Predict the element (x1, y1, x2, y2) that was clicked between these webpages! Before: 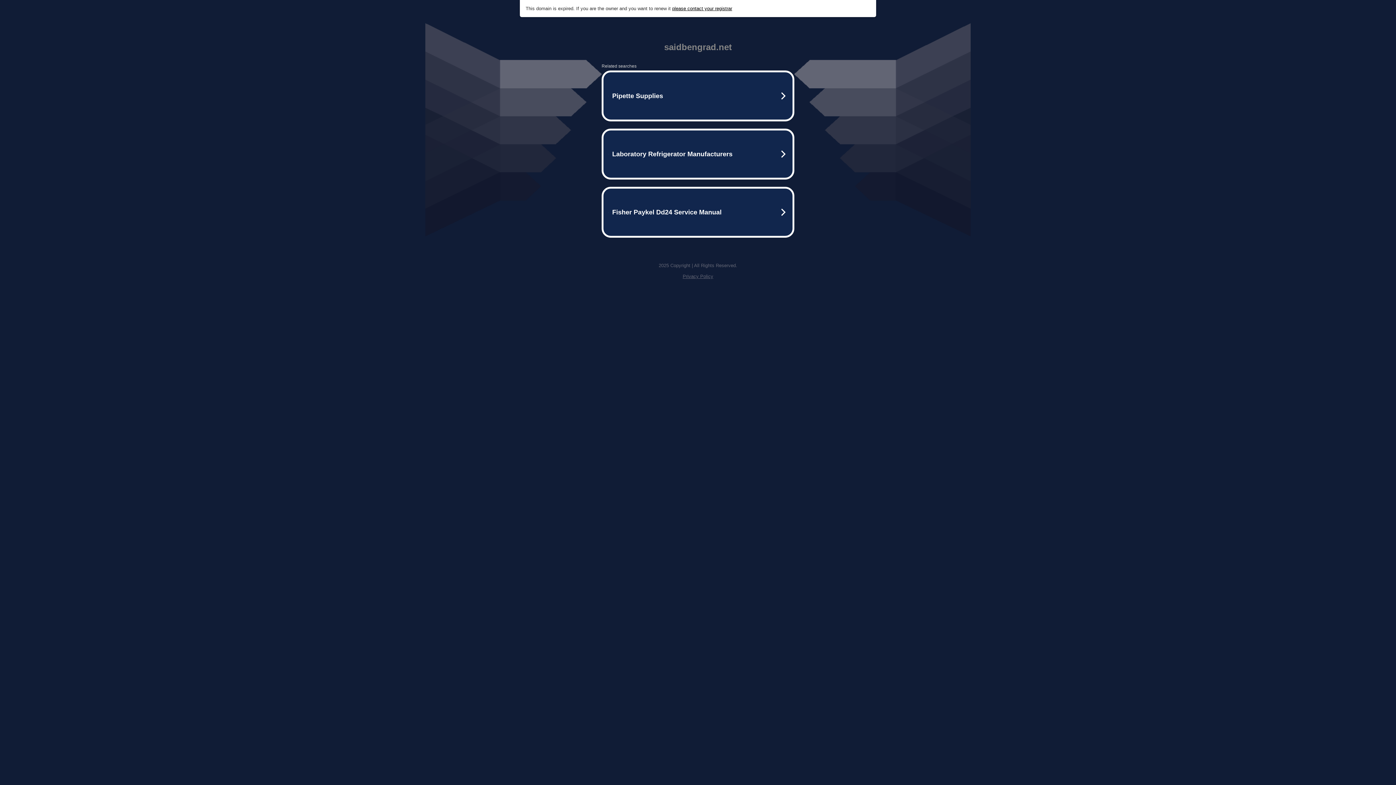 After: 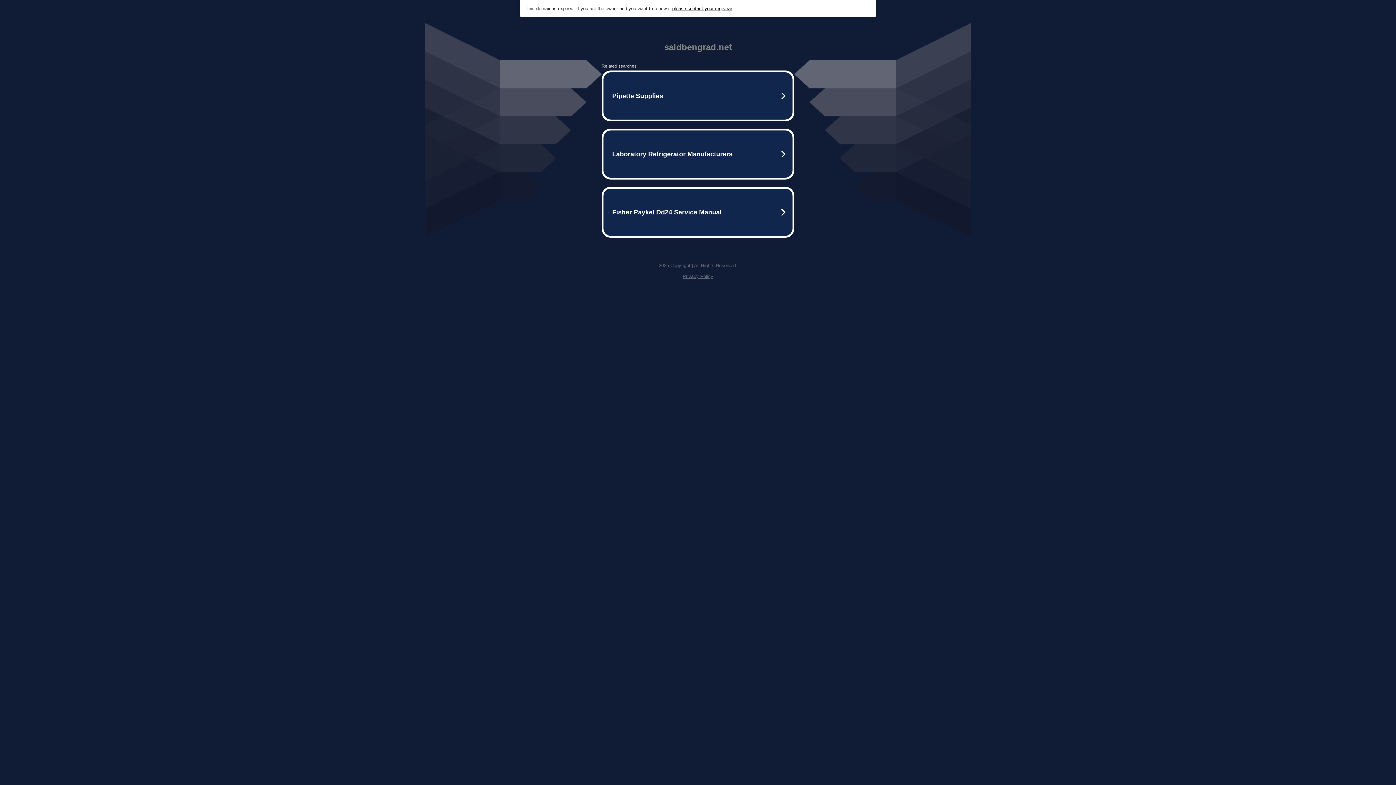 Action: bbox: (682, 273, 713, 279) label: Privacy Policy